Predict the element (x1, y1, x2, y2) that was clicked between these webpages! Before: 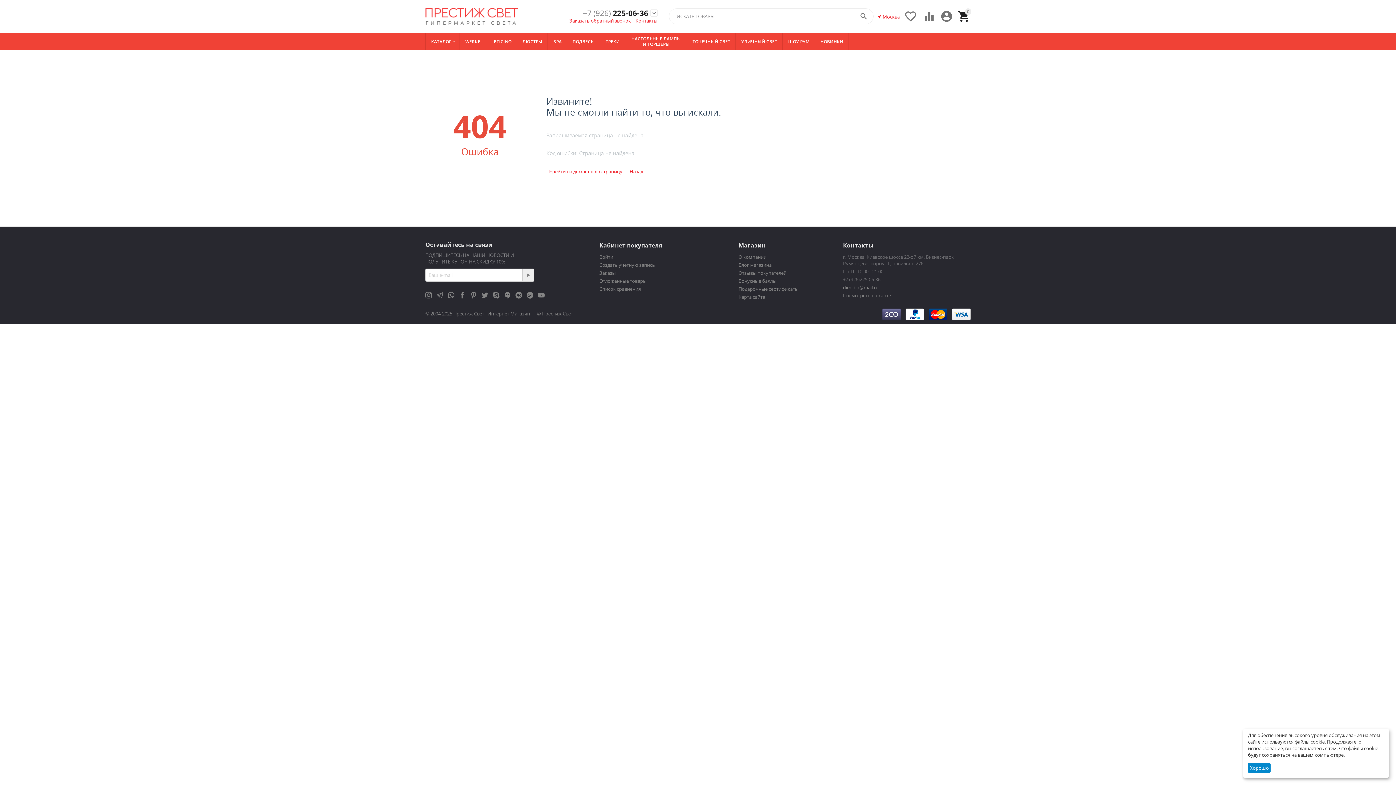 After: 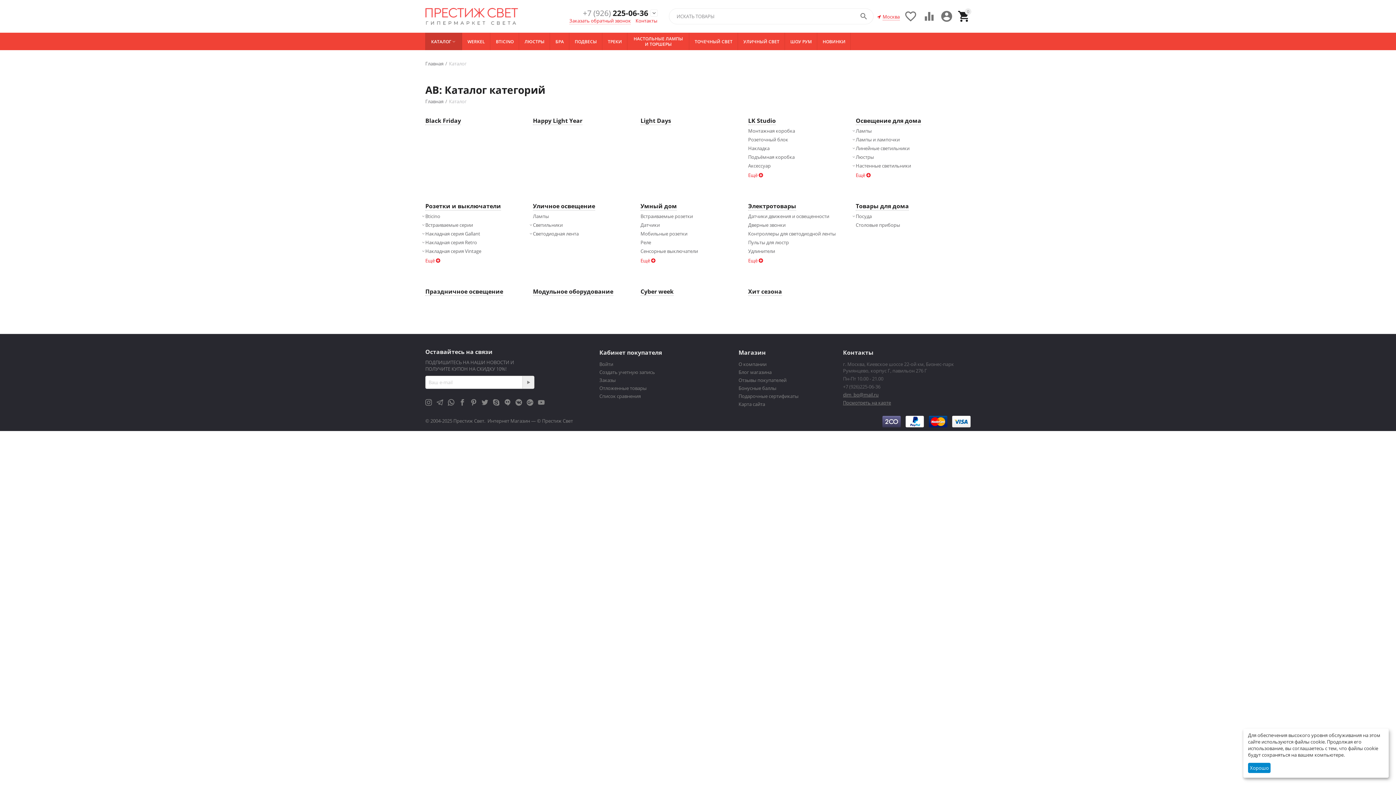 Action: label: КАТАЛОГ bbox: (425, 32, 460, 50)